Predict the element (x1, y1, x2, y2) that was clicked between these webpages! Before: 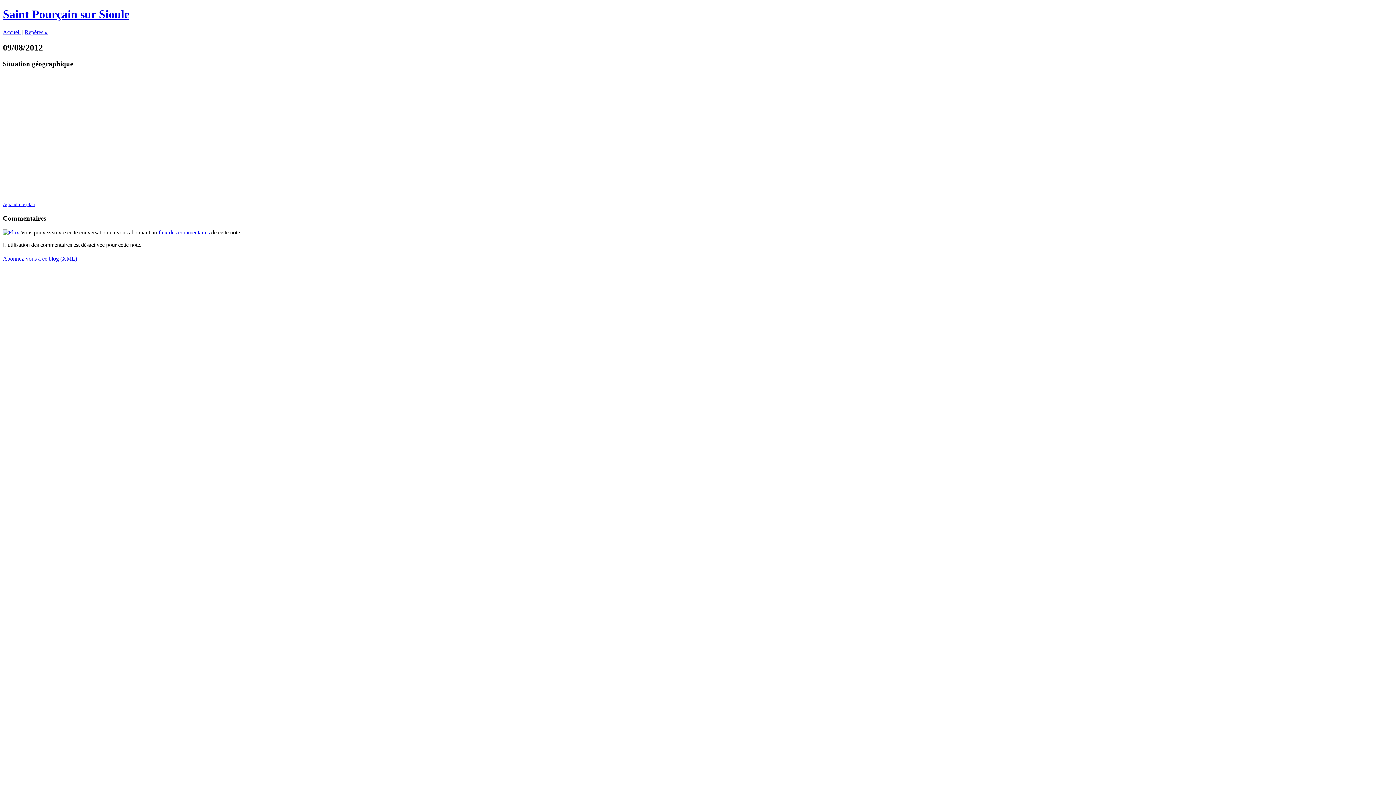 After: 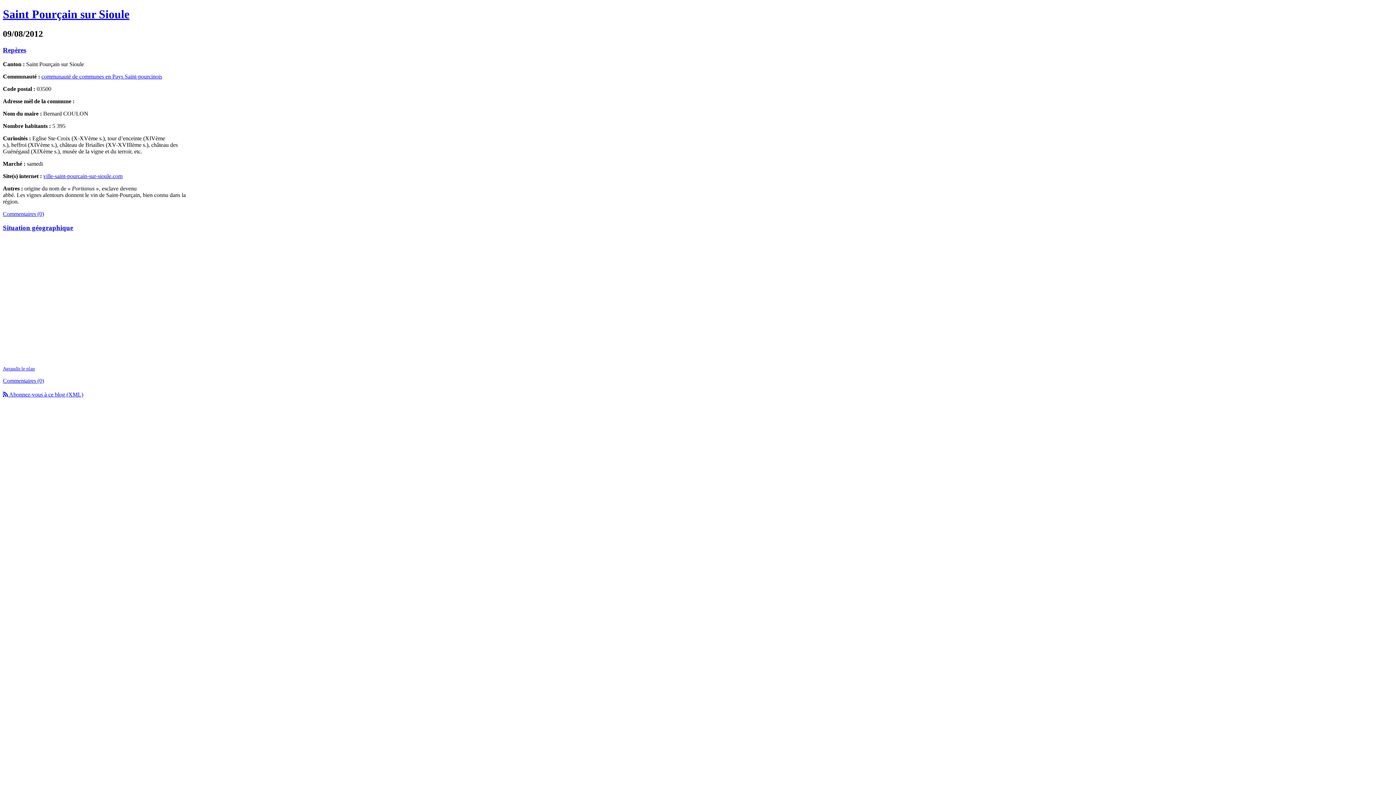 Action: bbox: (2, 7, 129, 20) label: Saint Pourçain sur Sioule